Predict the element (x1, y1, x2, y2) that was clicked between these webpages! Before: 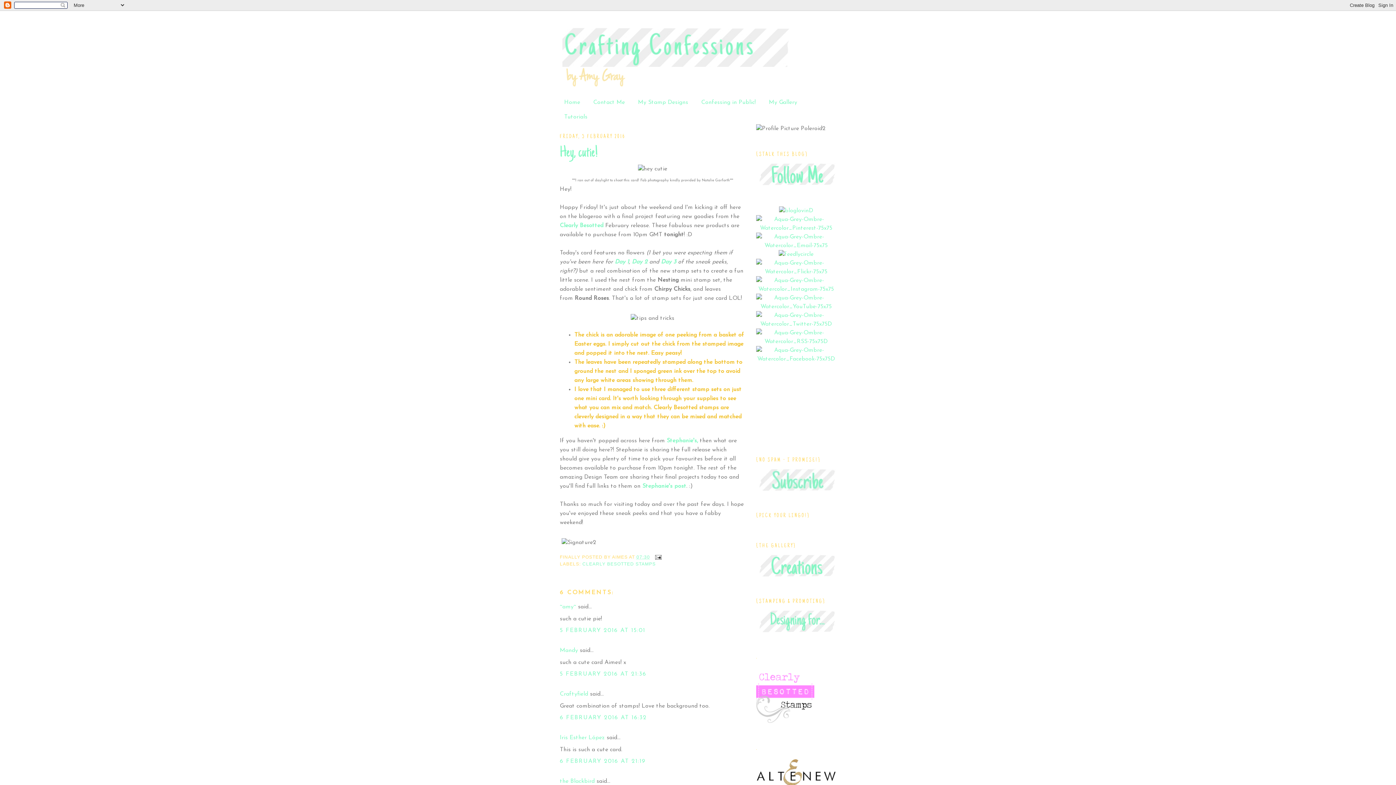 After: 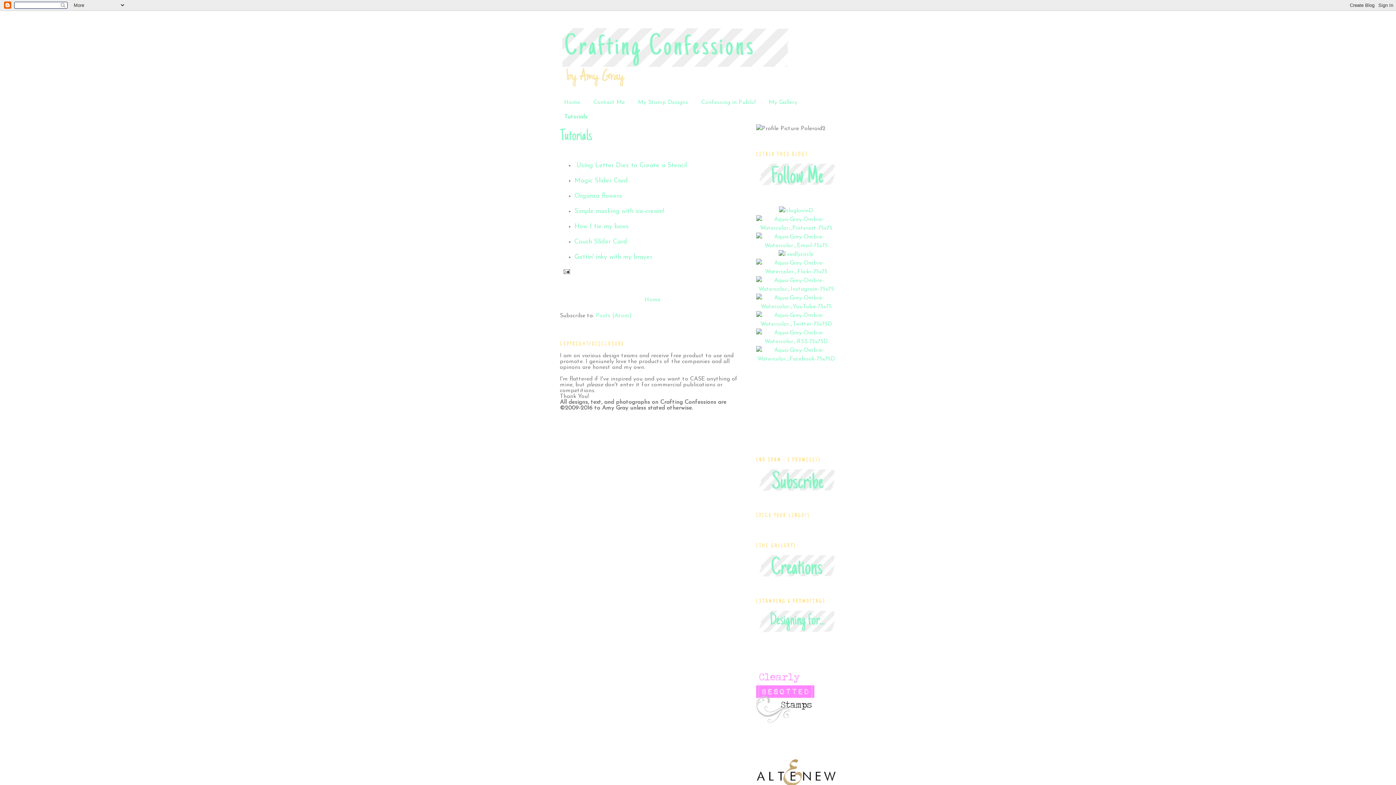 Action: bbox: (564, 114, 587, 120) label: Tutorials